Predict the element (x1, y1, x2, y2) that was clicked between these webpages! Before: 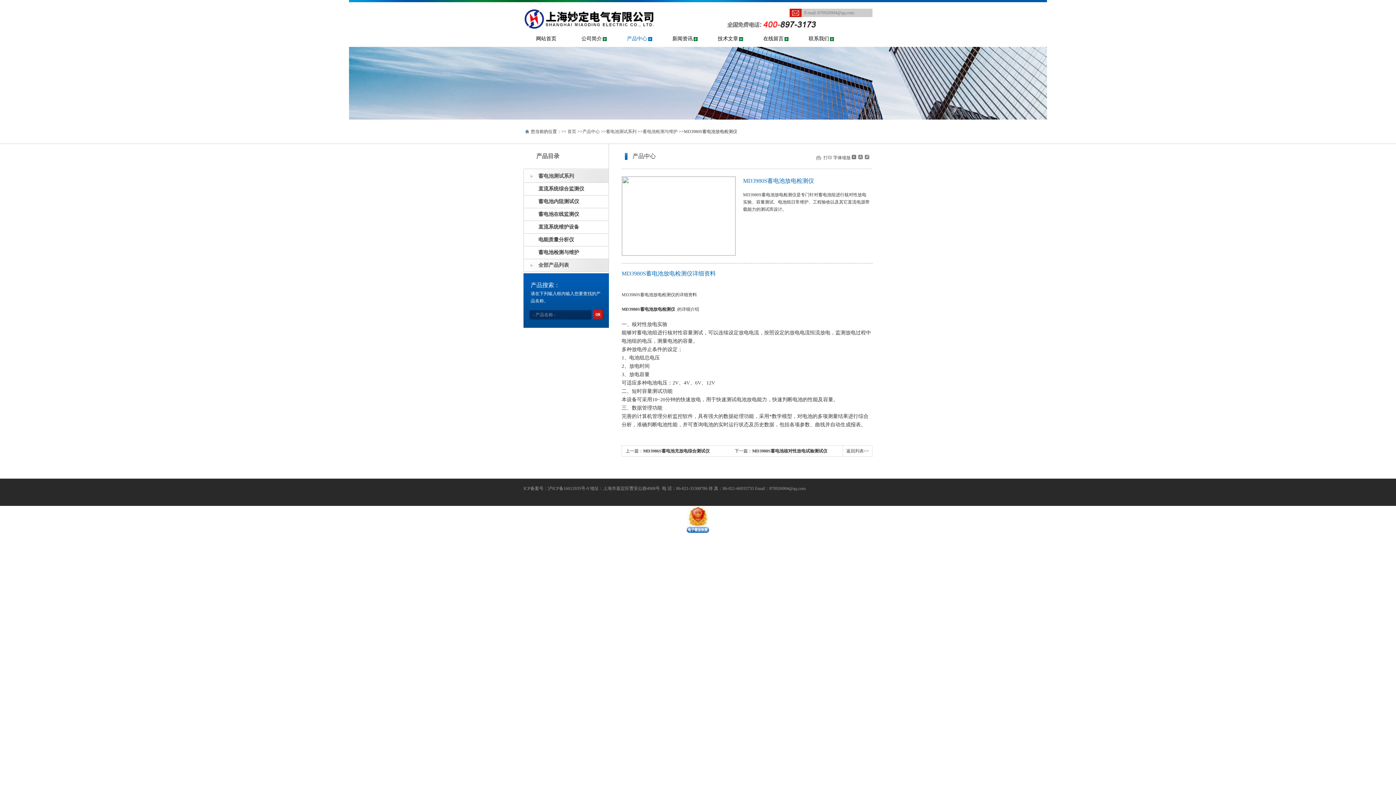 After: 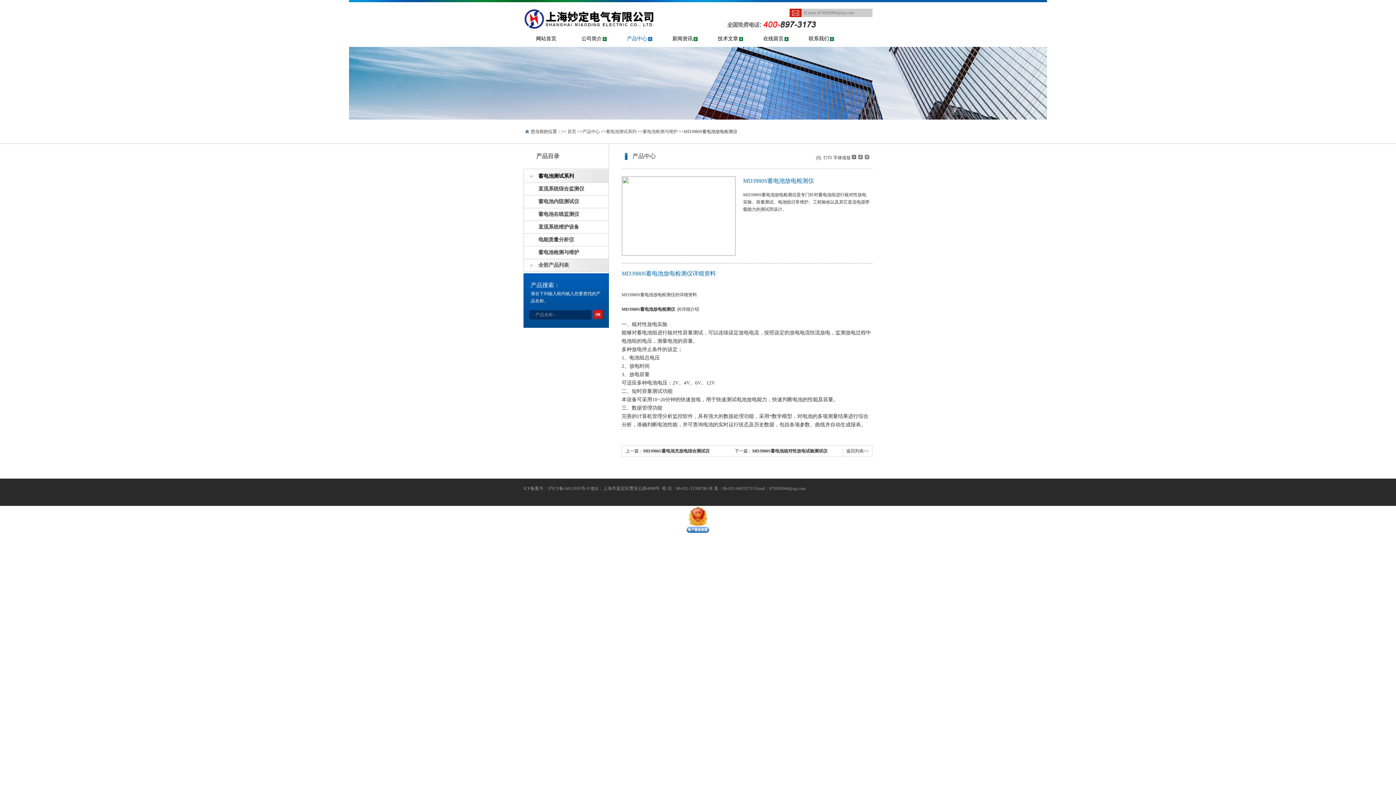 Action: bbox: (524, 170, 608, 182) label: 蓄电池测试系列